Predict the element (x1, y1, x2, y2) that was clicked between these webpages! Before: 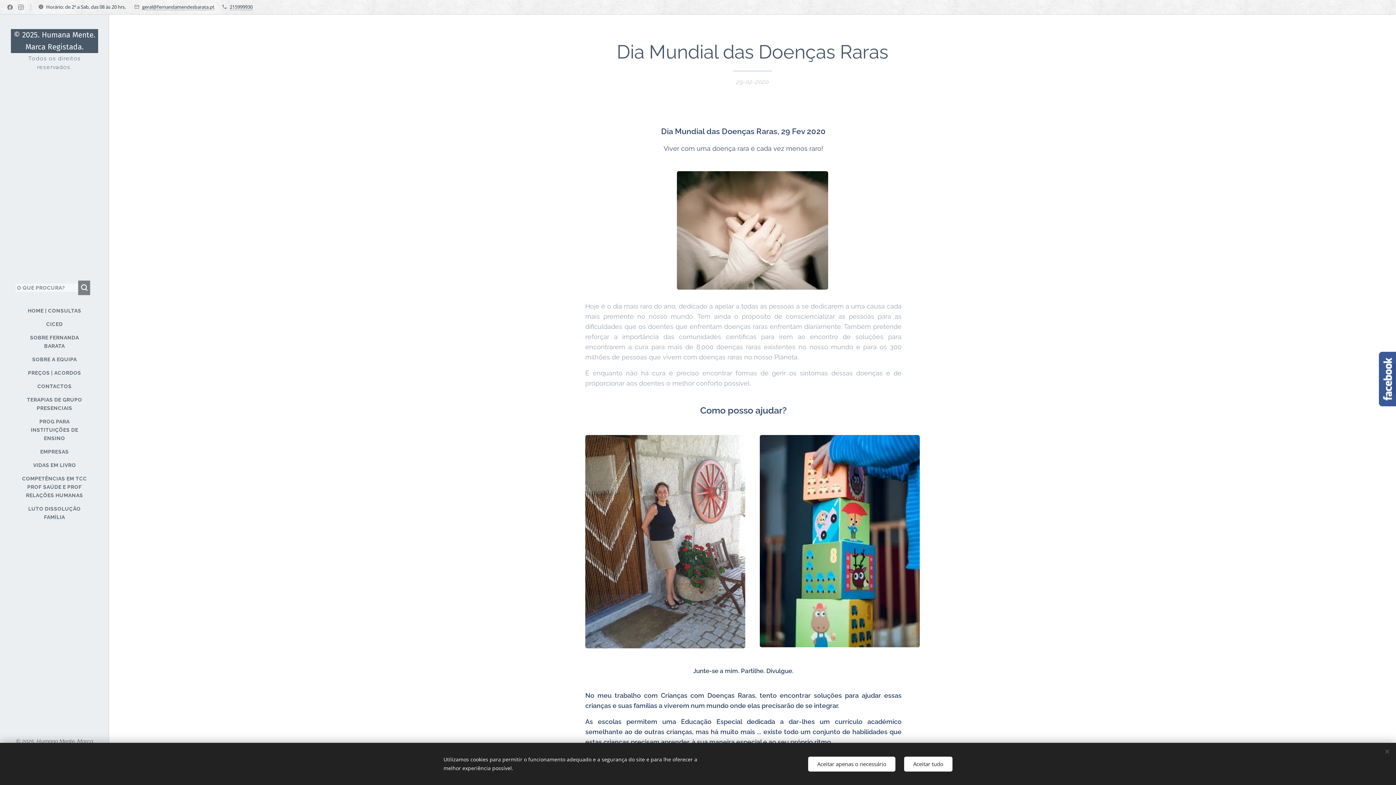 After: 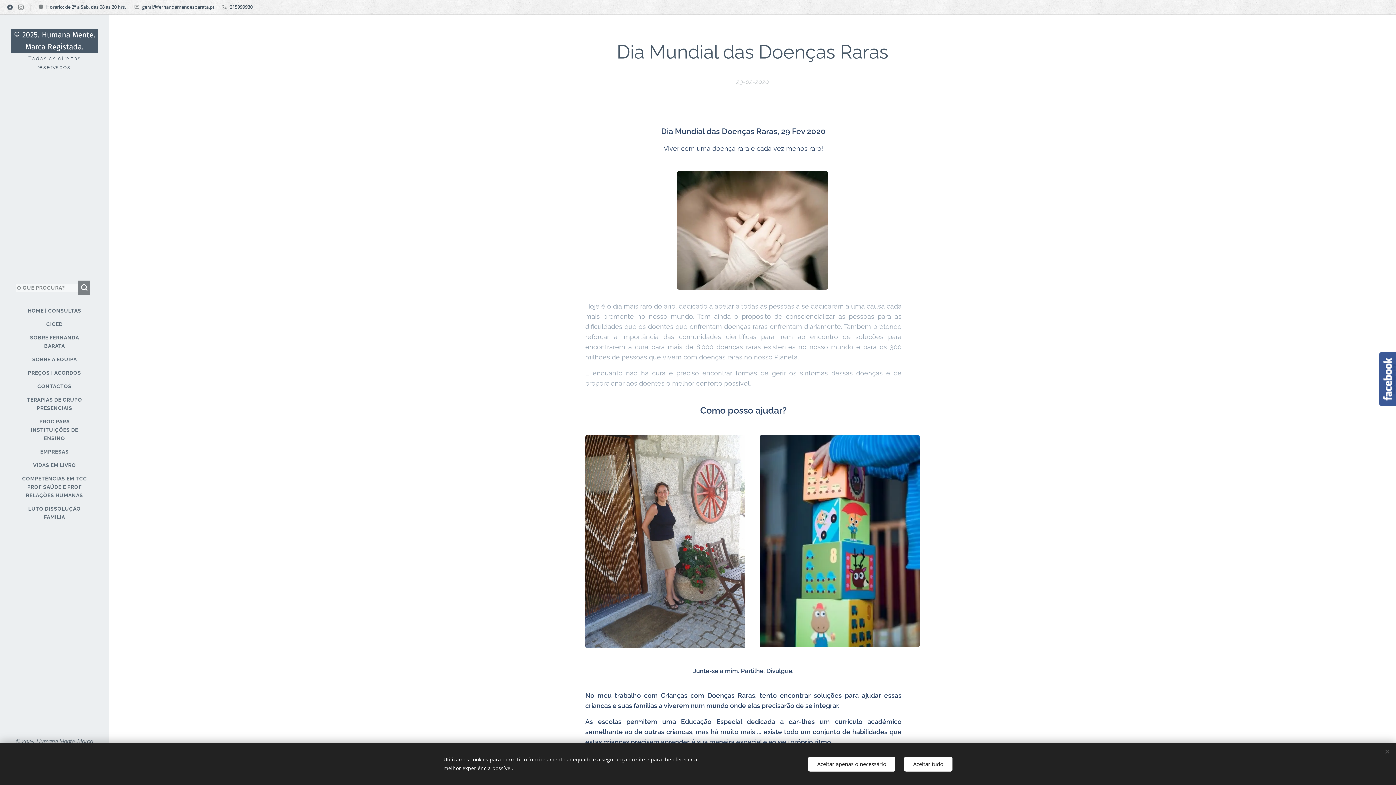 Action: bbox: (5, 1, 14, 13)